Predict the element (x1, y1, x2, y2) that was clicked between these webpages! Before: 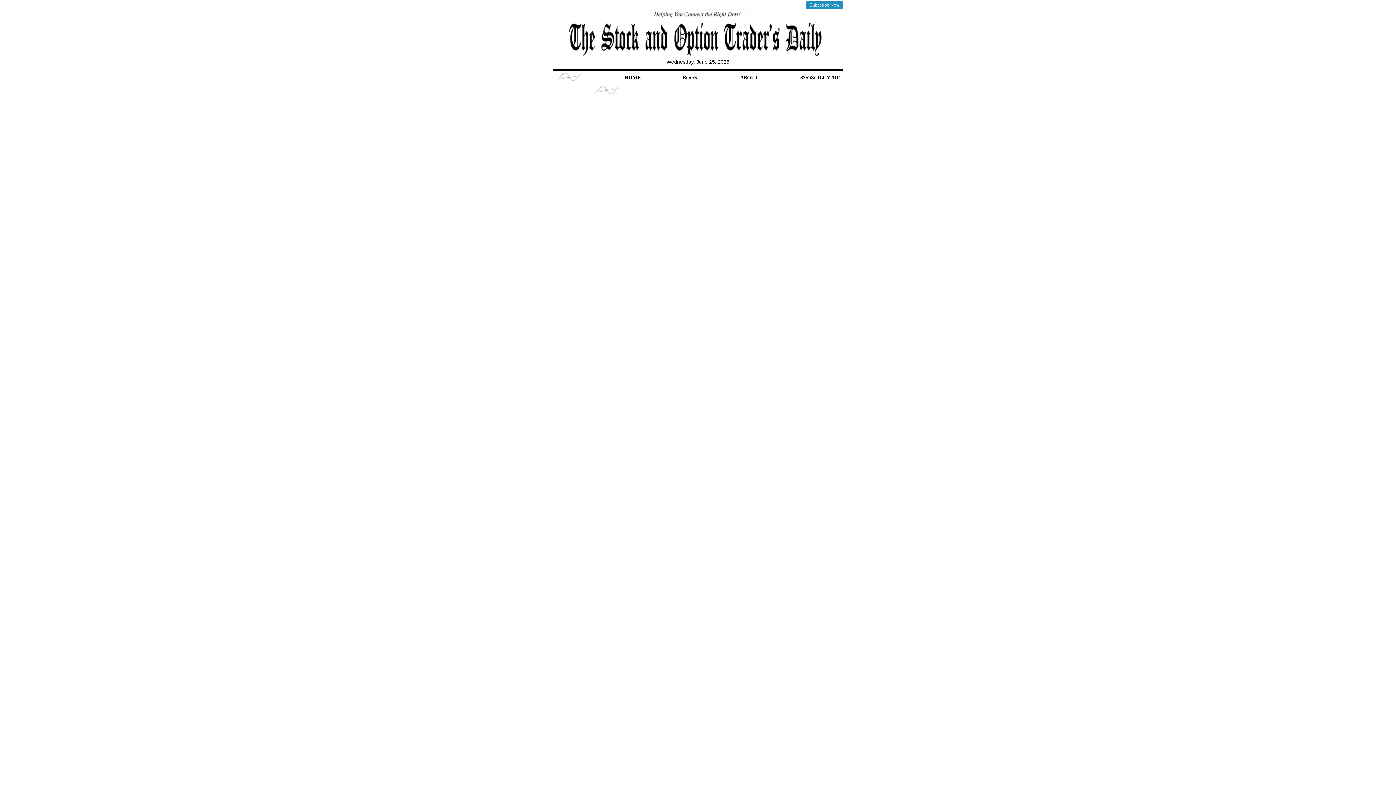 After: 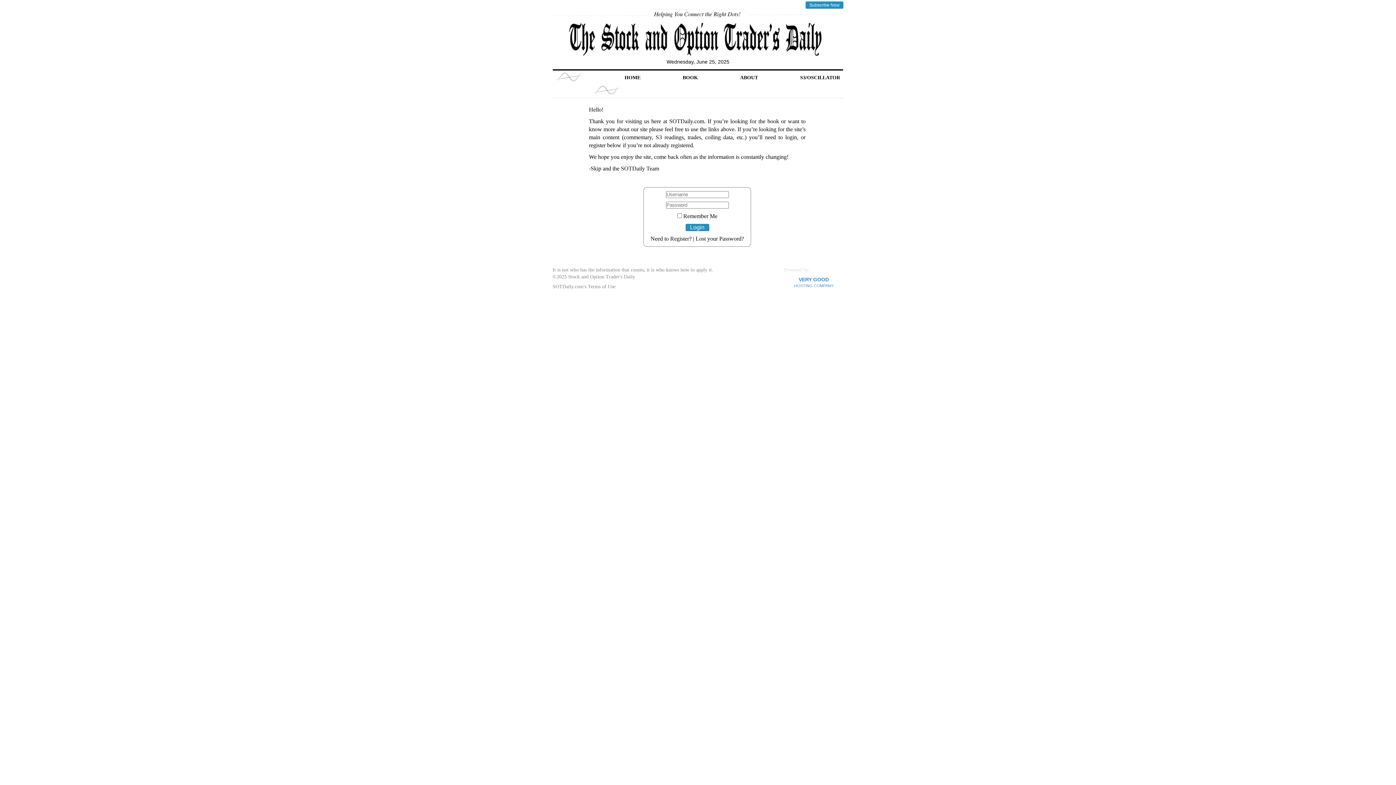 Action: bbox: (552, 8, 837, 58)